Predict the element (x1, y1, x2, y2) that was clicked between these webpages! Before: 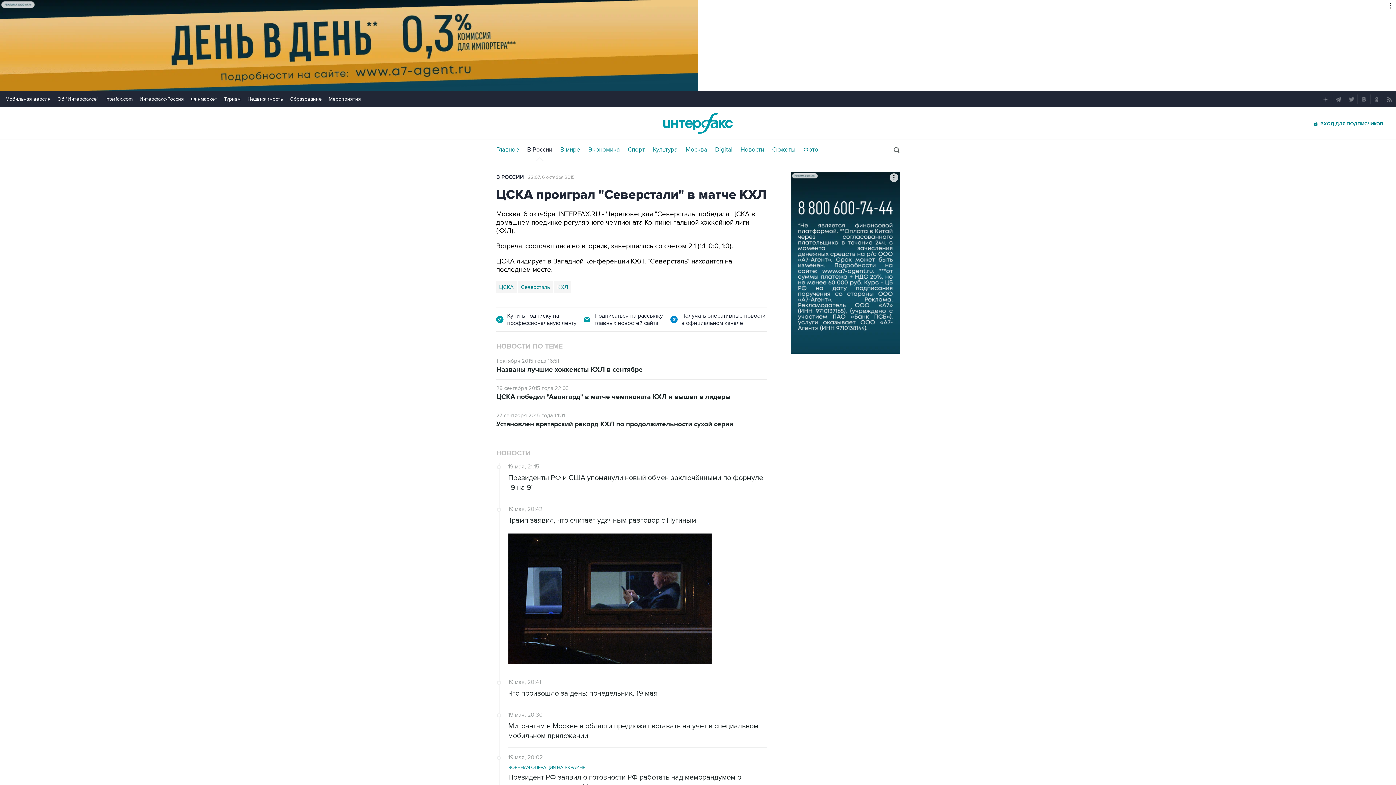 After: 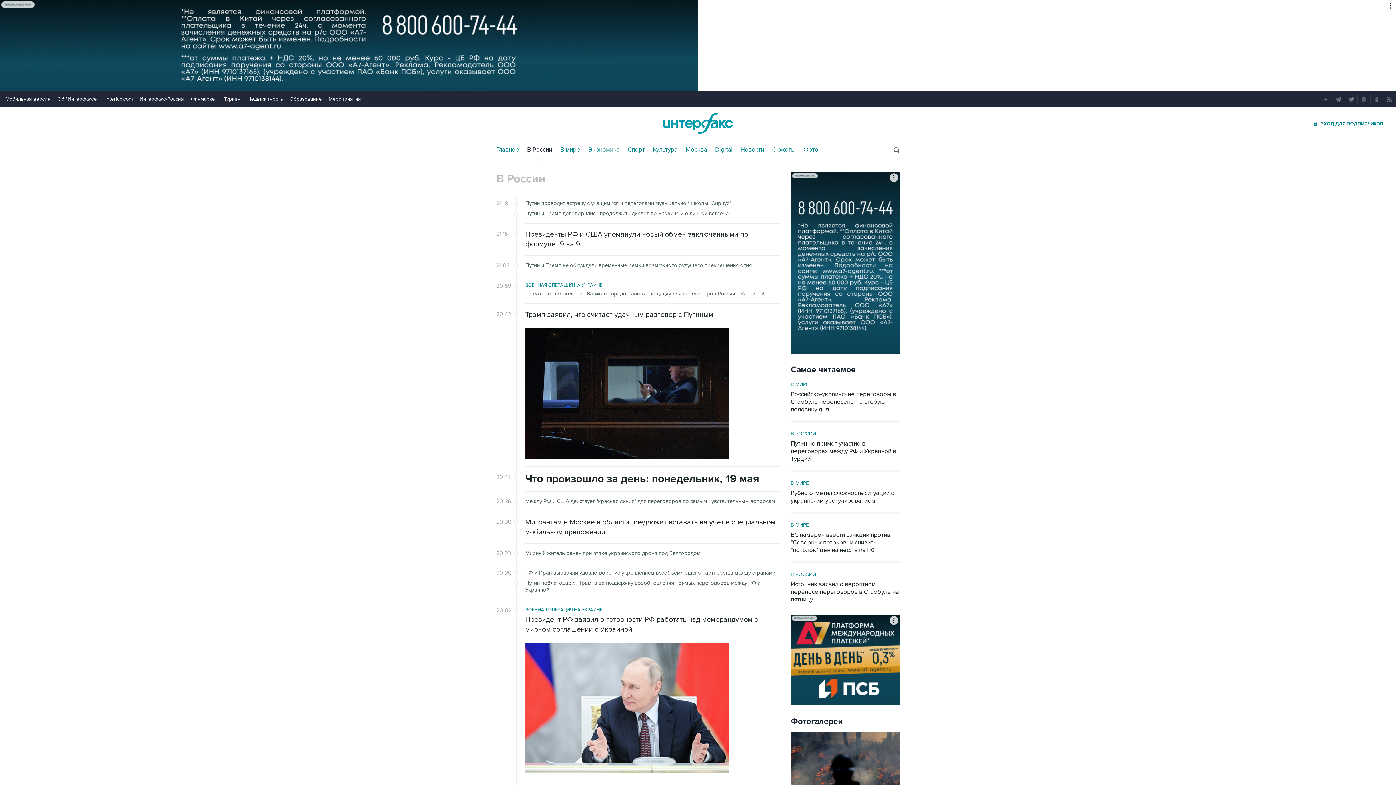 Action: label: В России bbox: (527, 146, 552, 153)